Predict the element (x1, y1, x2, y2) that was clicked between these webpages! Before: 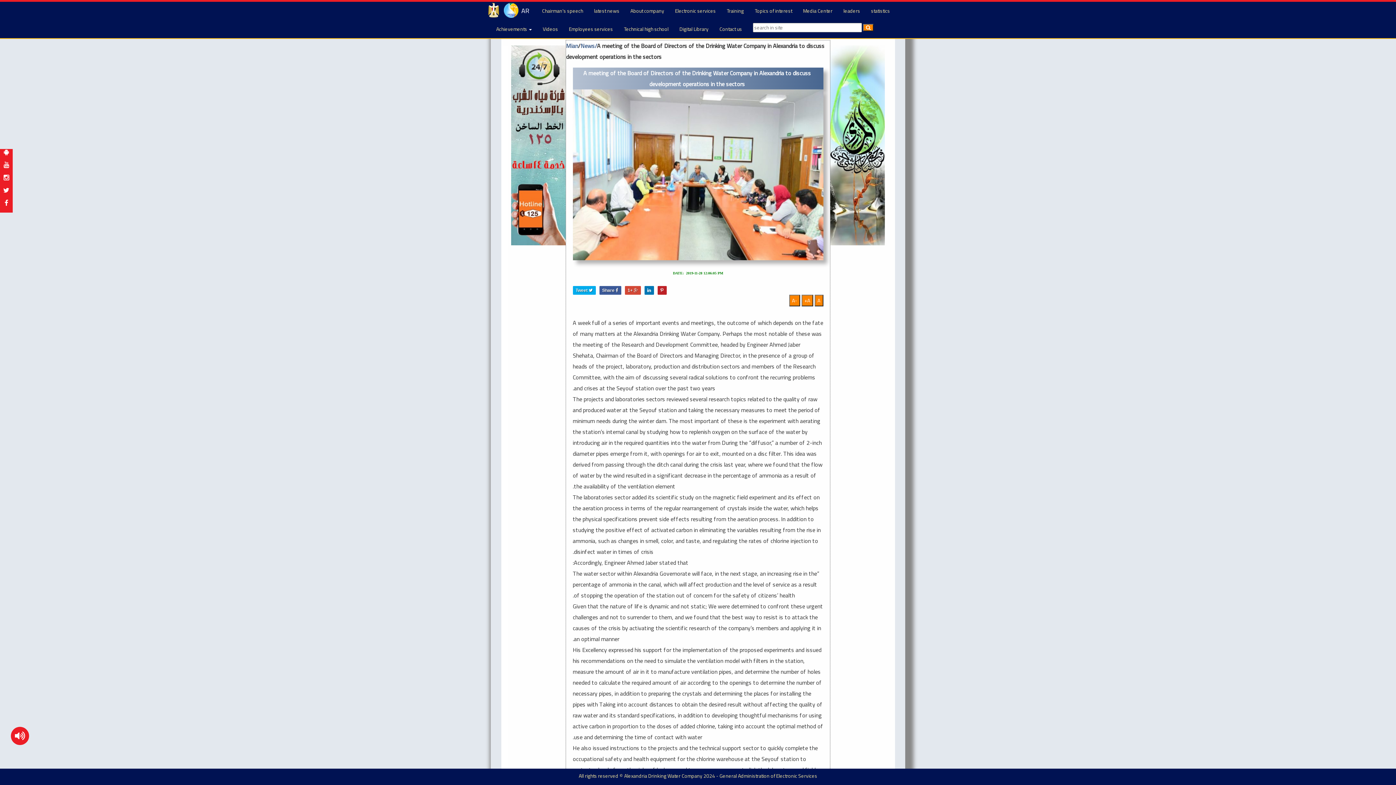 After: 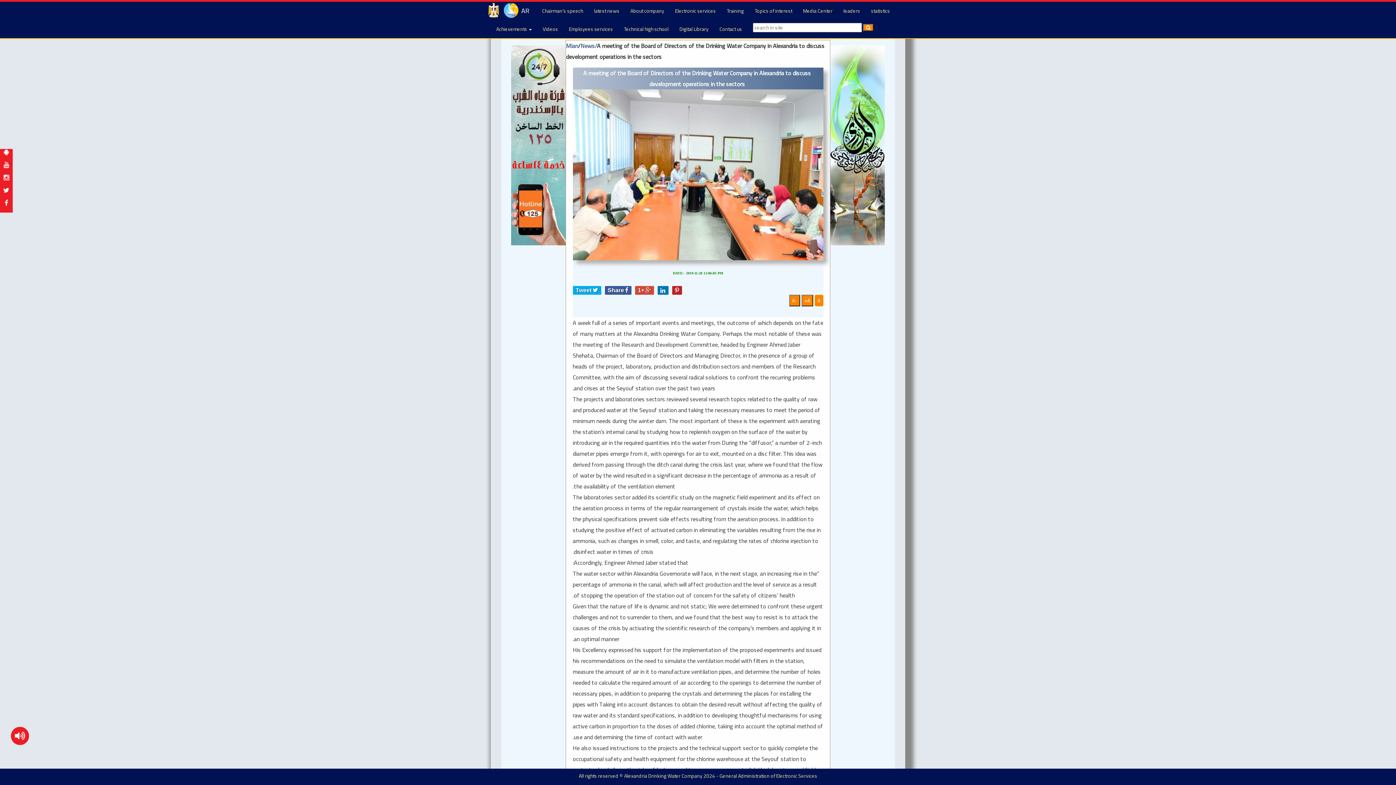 Action: label: A bbox: (814, 294, 823, 306)